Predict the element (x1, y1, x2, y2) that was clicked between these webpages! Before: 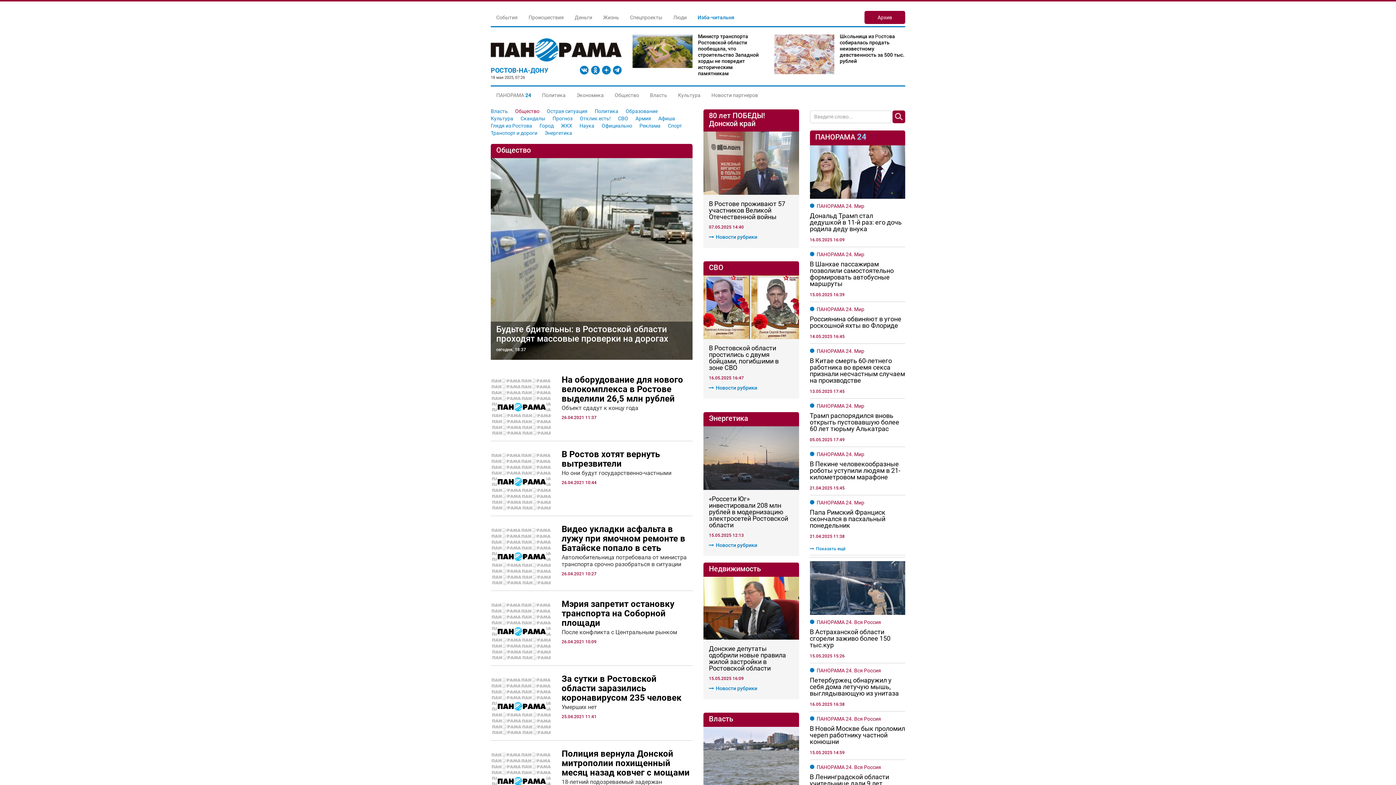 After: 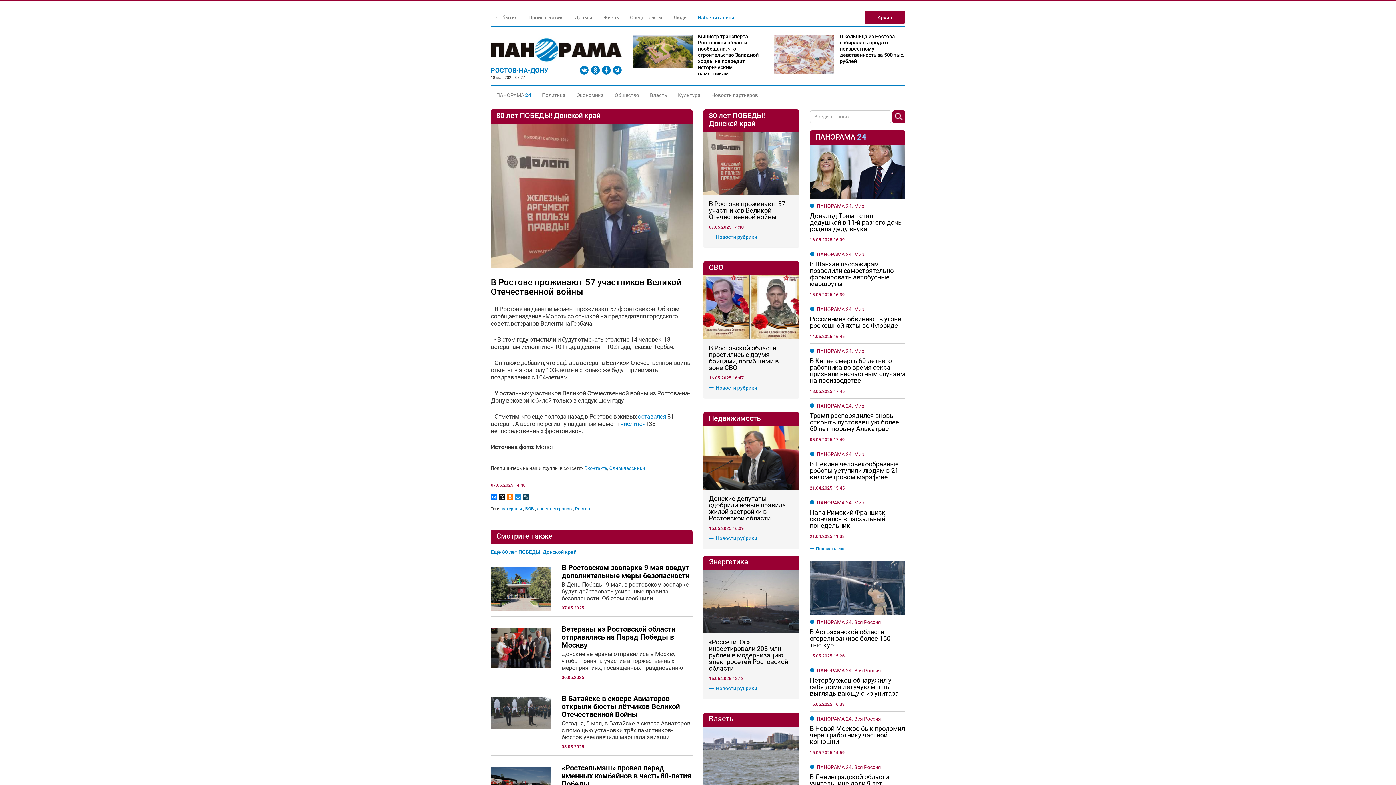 Action: bbox: (709, 200, 793, 220) label: В Ростове проживают 57 участников Великой Отечественной войны